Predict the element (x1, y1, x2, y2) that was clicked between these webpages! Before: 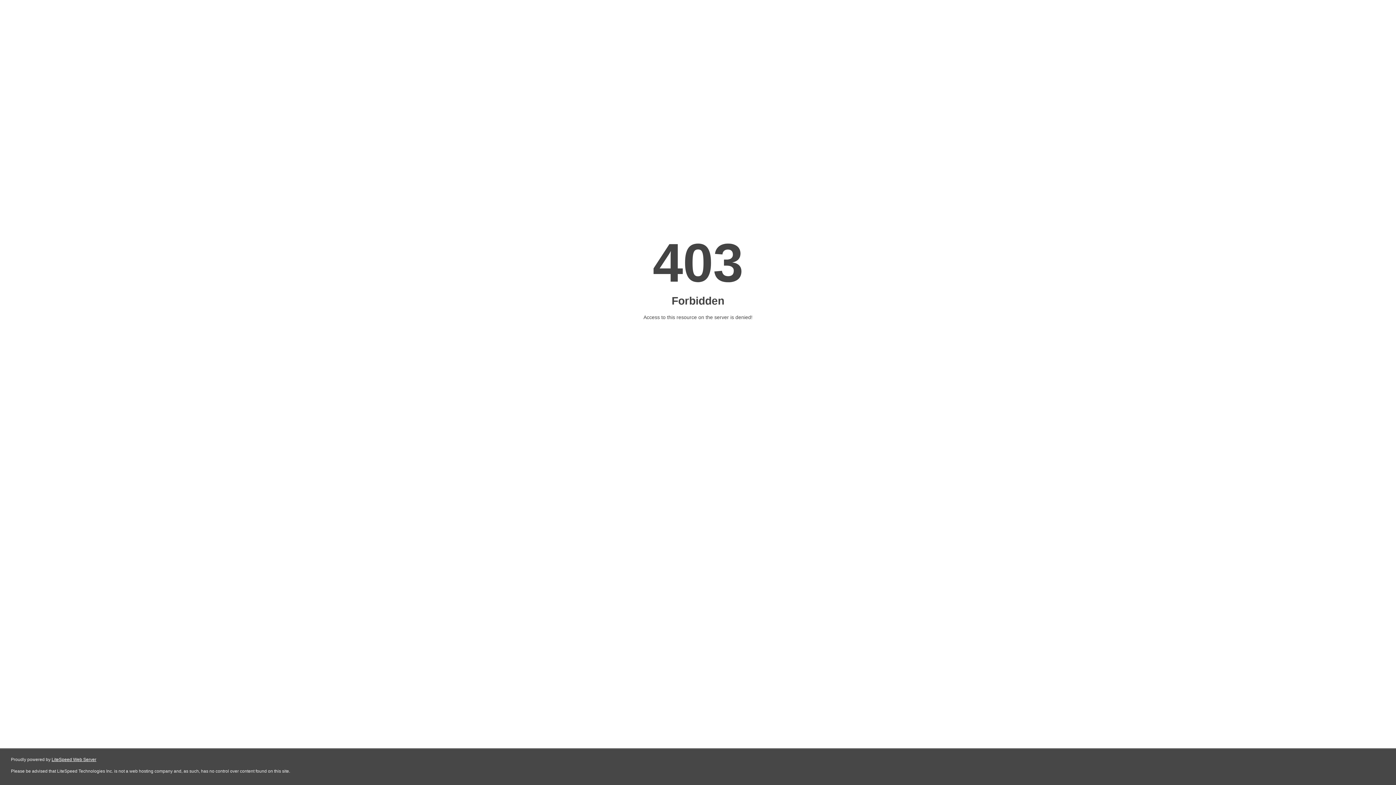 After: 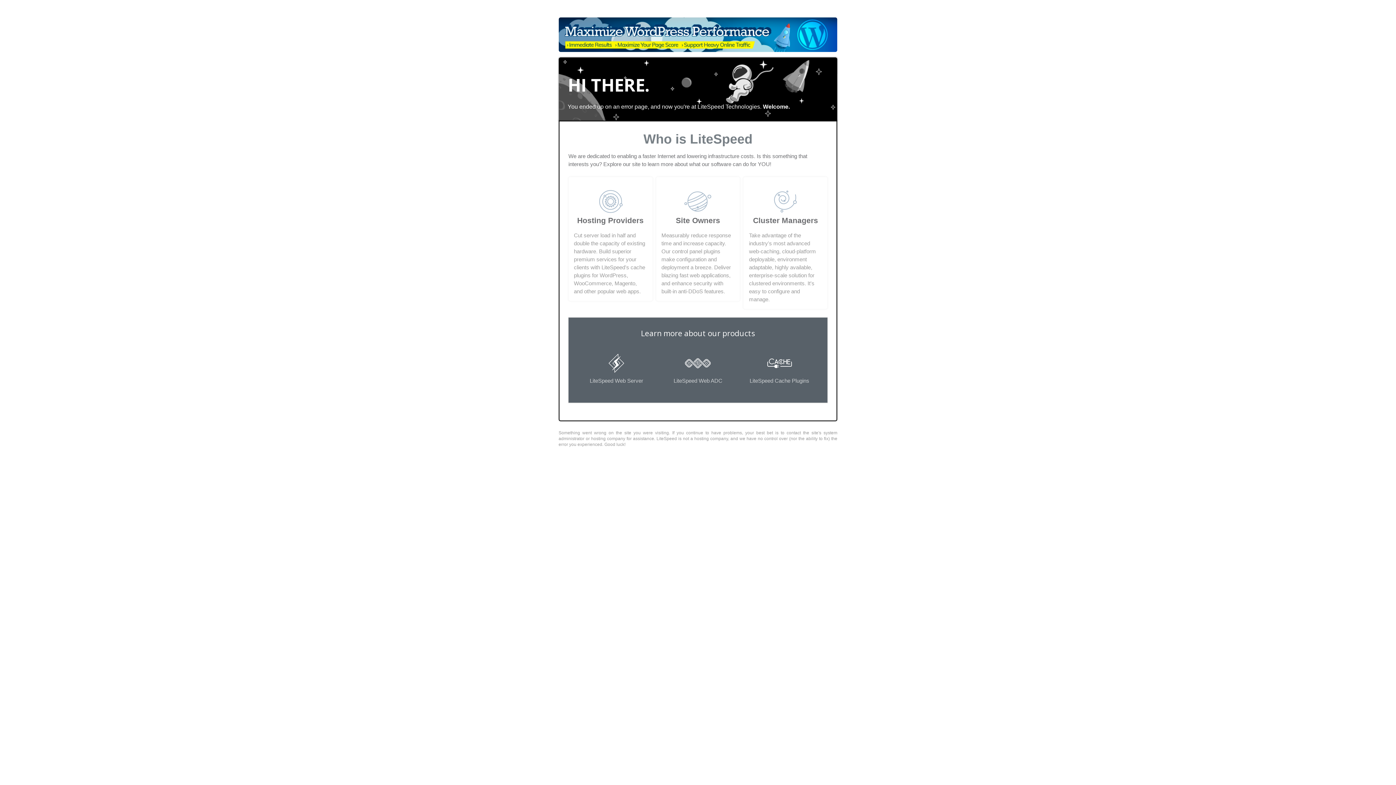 Action: bbox: (51, 757, 96, 762) label: LiteSpeed Web Server